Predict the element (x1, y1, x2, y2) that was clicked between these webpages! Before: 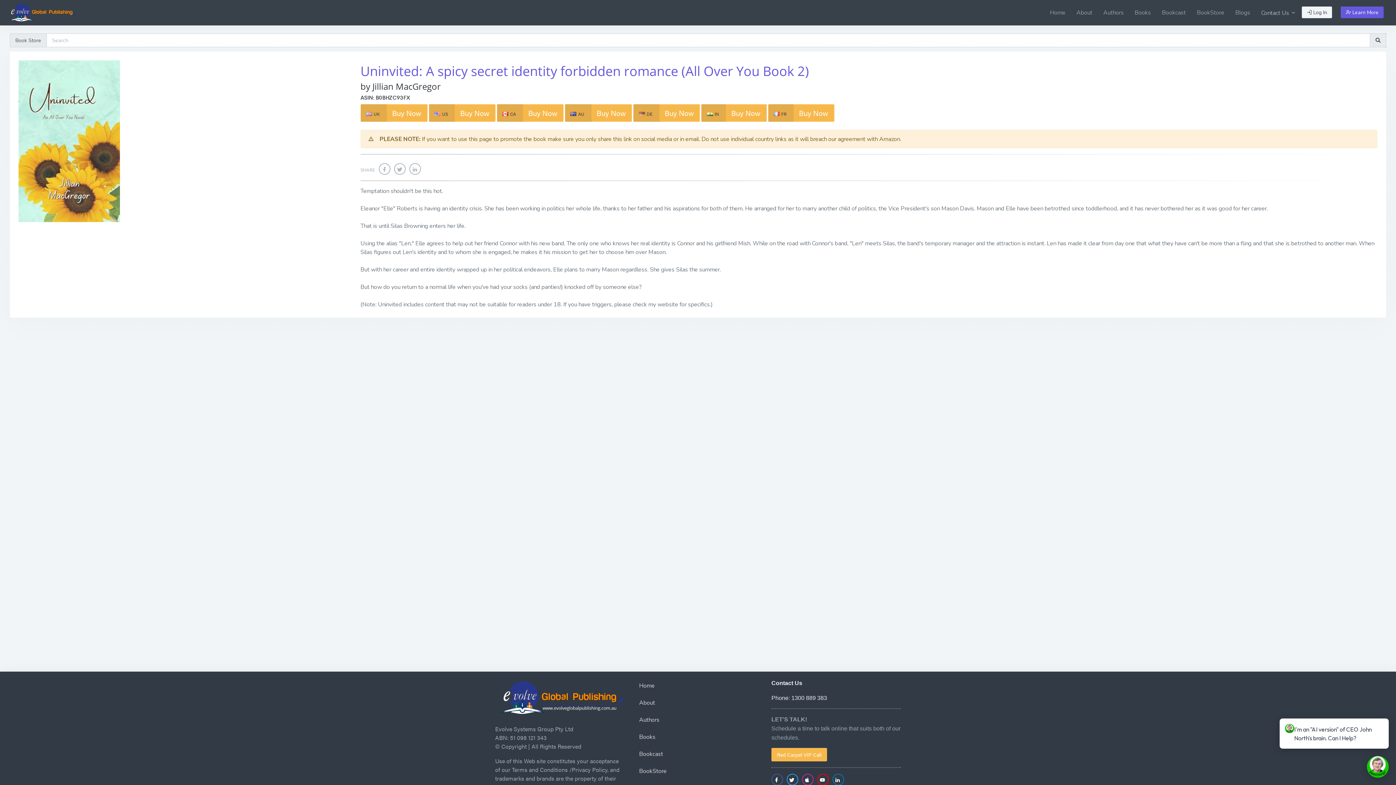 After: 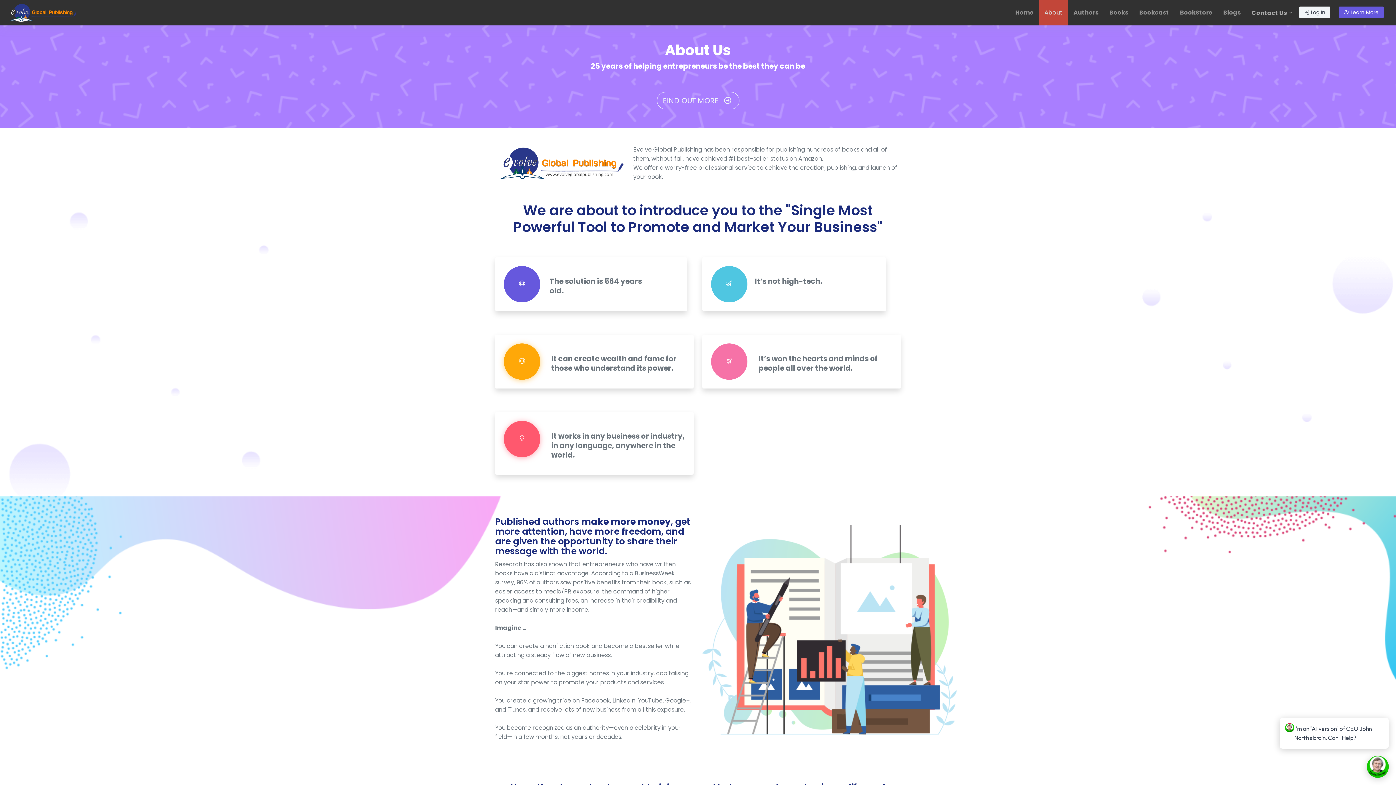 Action: bbox: (1071, 0, 1098, 25) label: About